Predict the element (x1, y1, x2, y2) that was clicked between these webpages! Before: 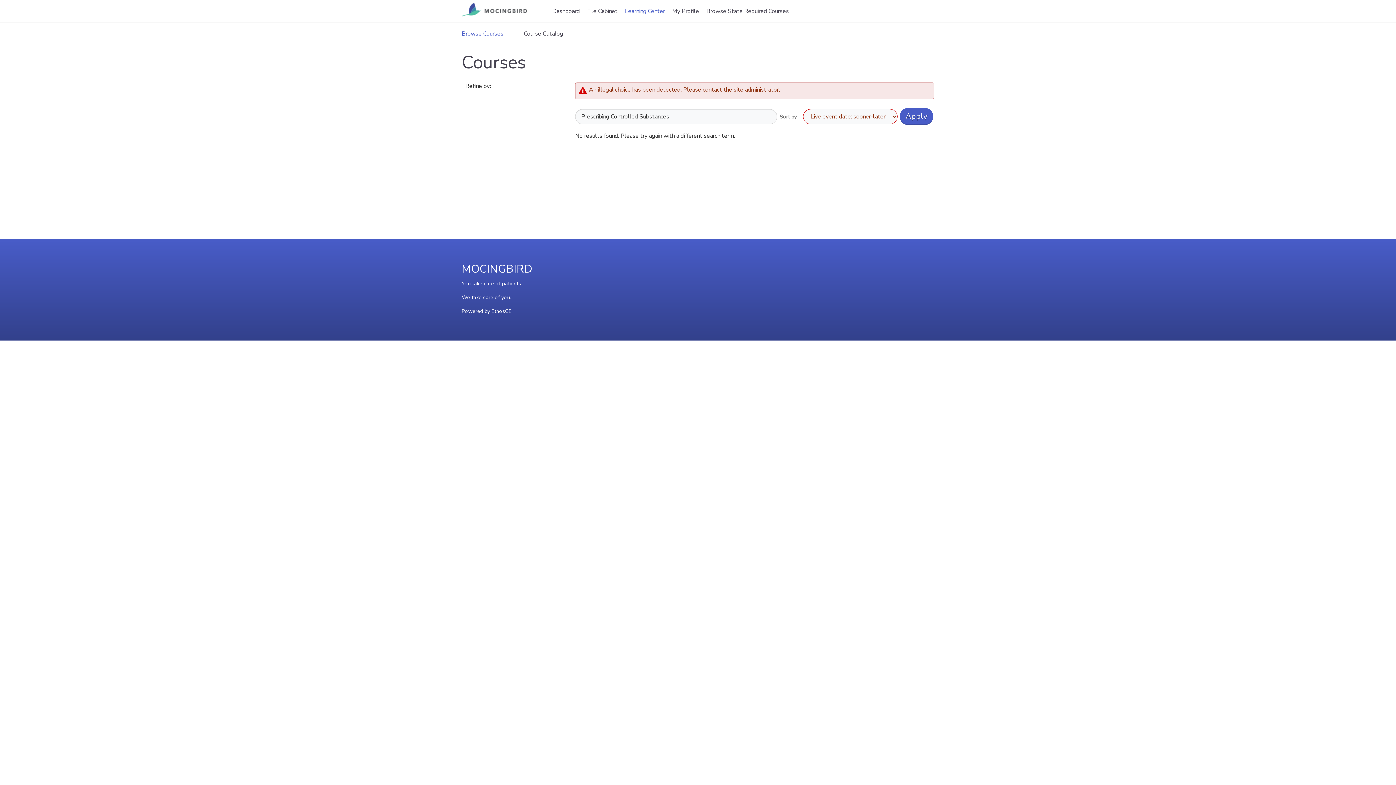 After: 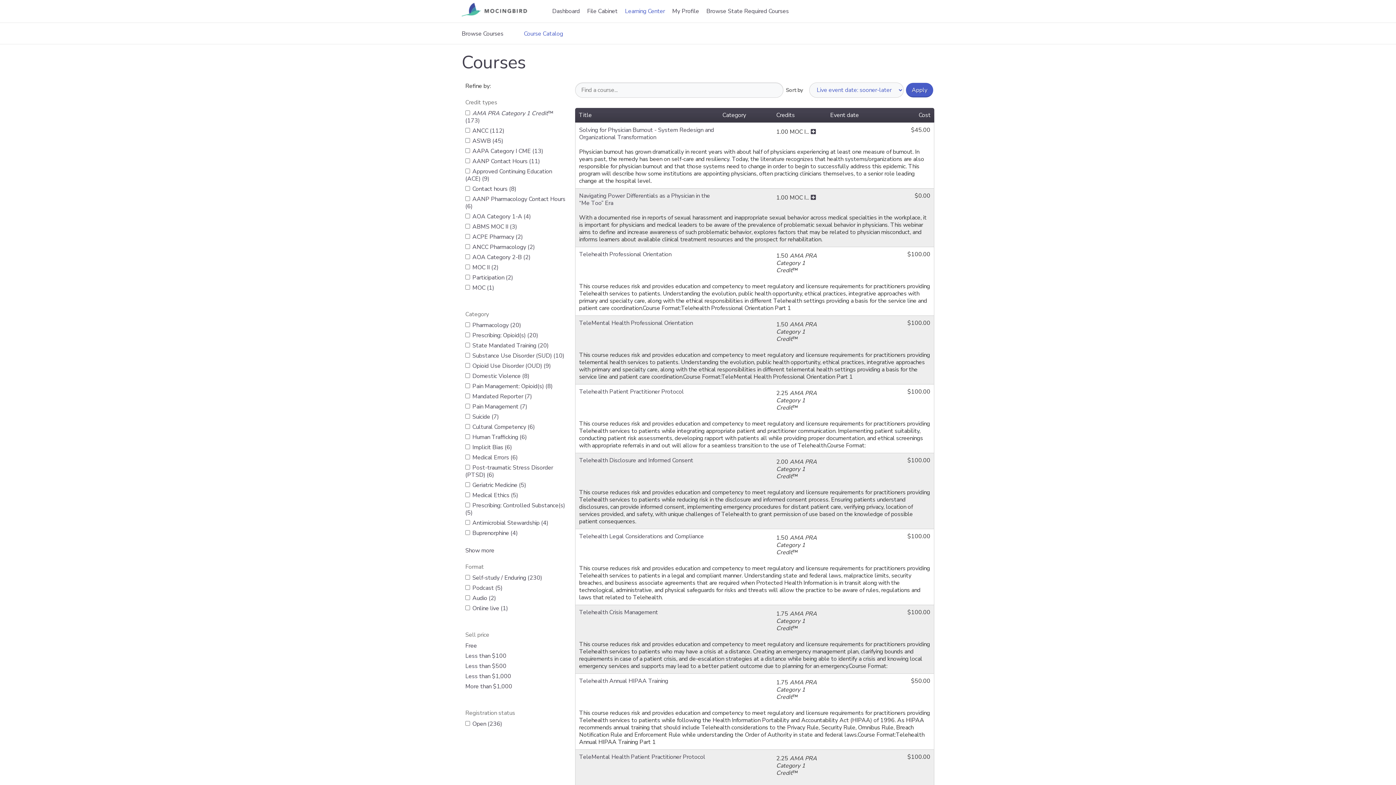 Action: label: Course Catalog bbox: (516, 25, 570, 41)